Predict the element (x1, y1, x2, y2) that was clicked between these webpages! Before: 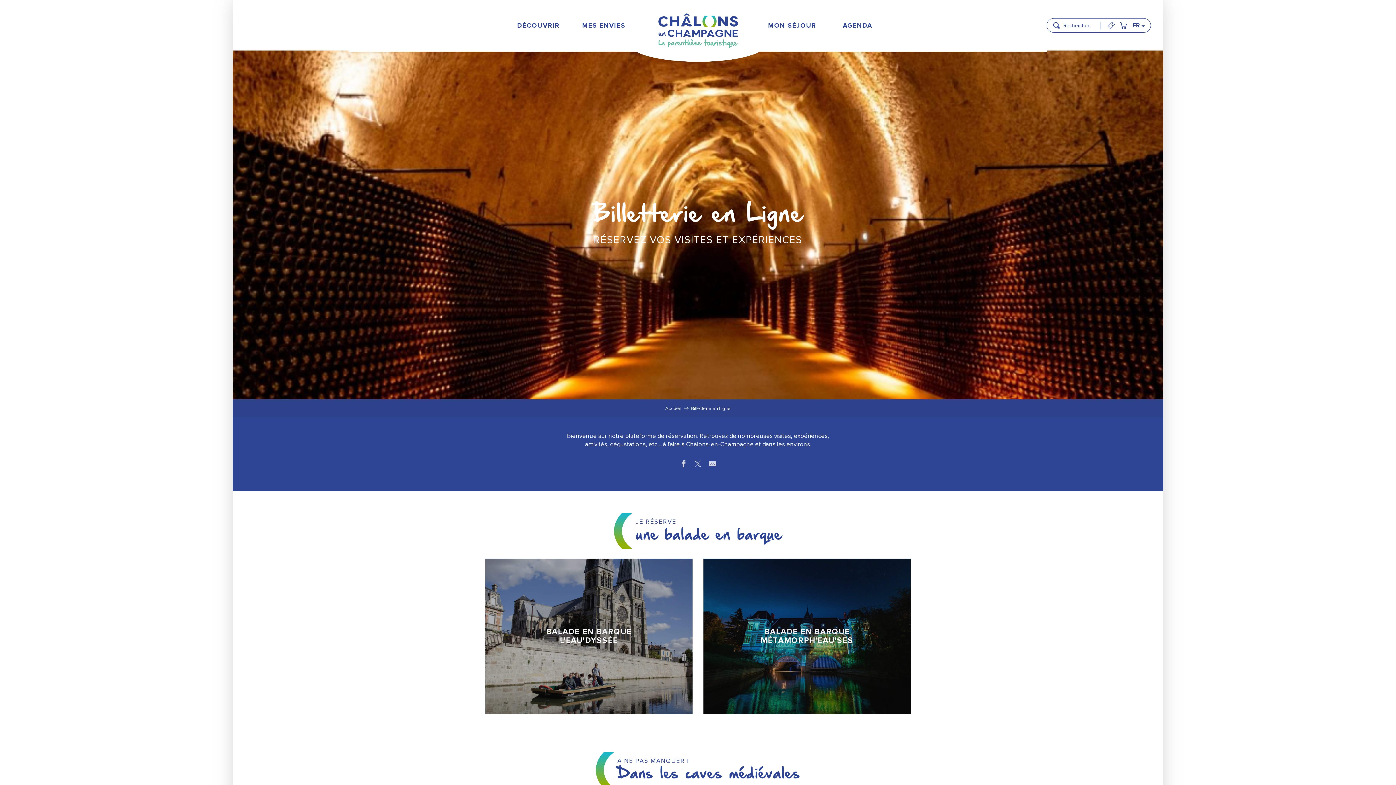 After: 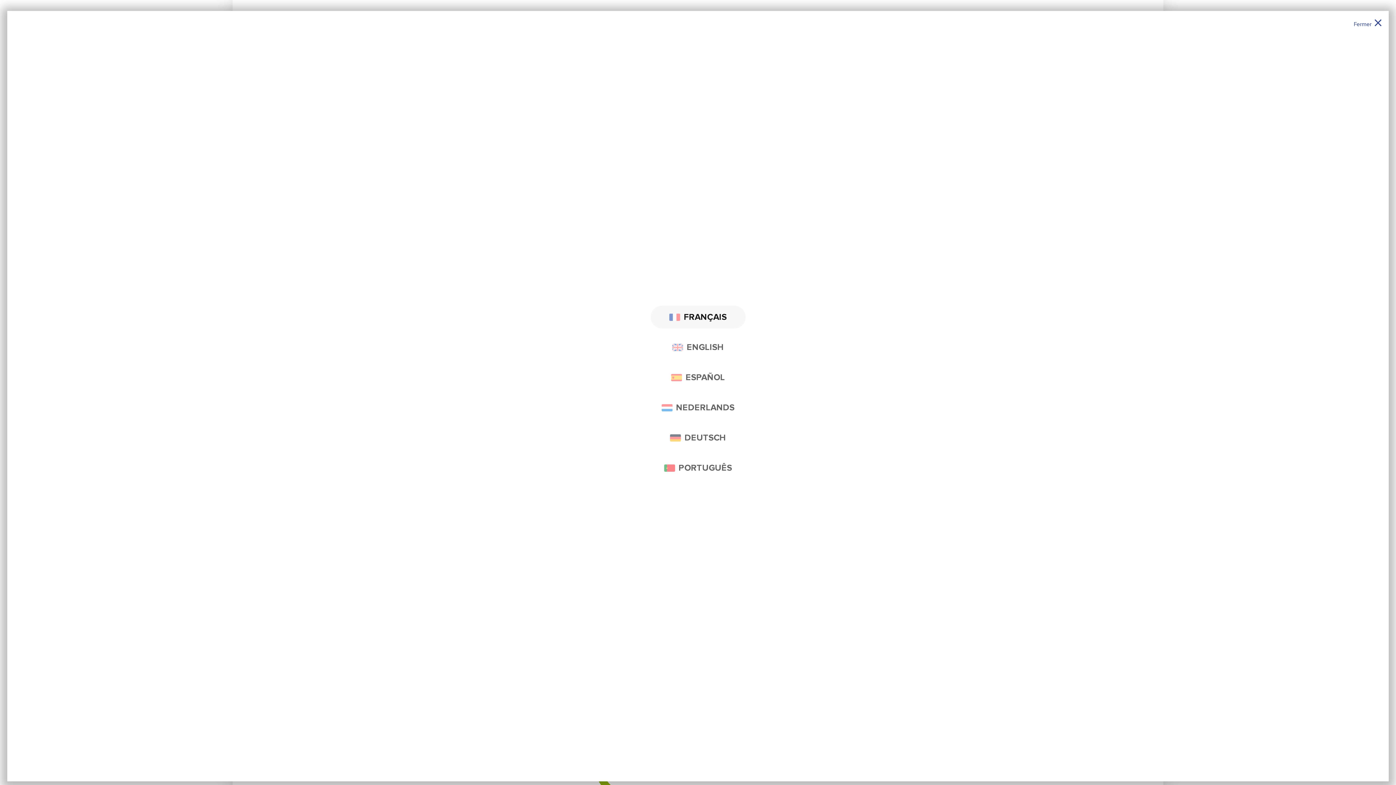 Action: label: Choix de la langue bbox: (1133, 18, 1144, 32)